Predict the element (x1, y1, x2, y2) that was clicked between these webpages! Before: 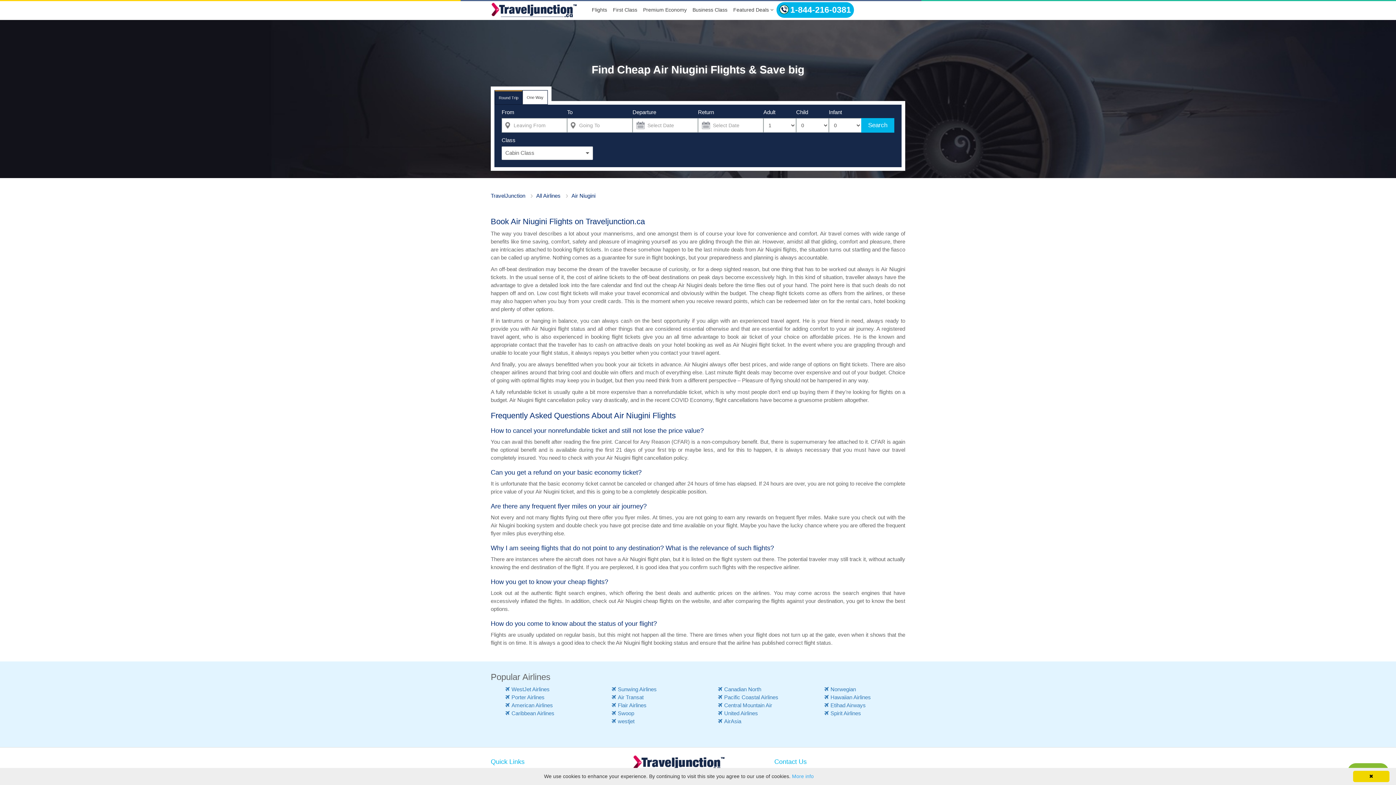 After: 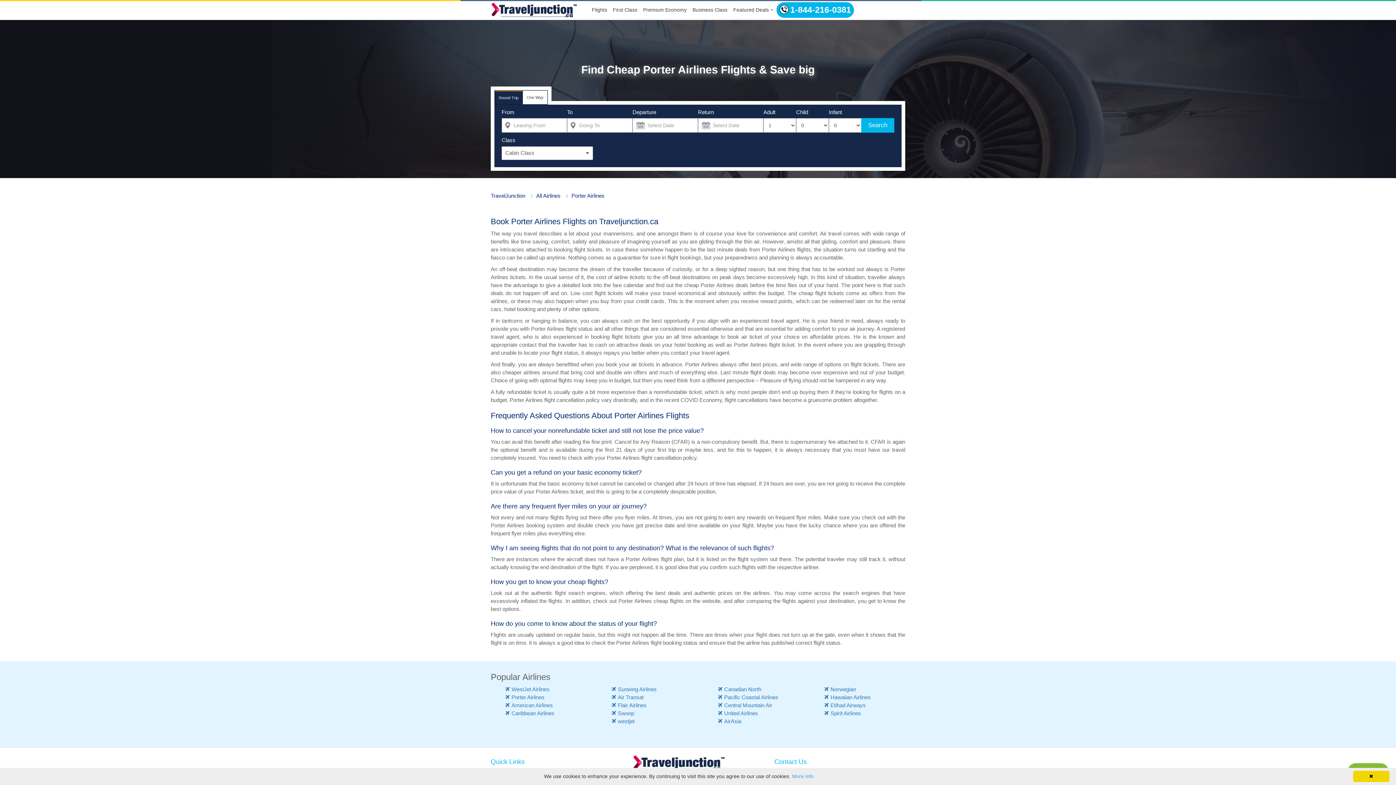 Action: bbox: (505, 694, 544, 700) label: Porter Airlines